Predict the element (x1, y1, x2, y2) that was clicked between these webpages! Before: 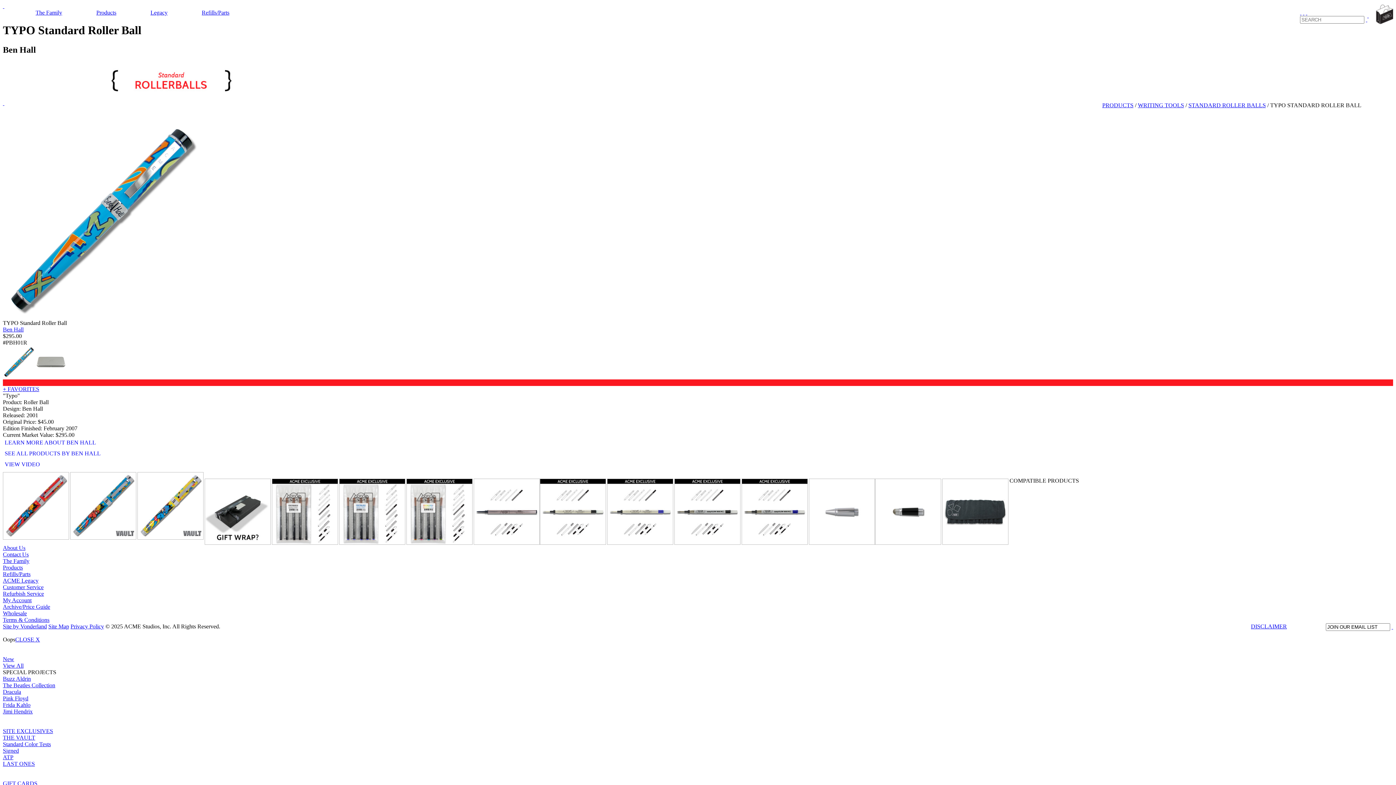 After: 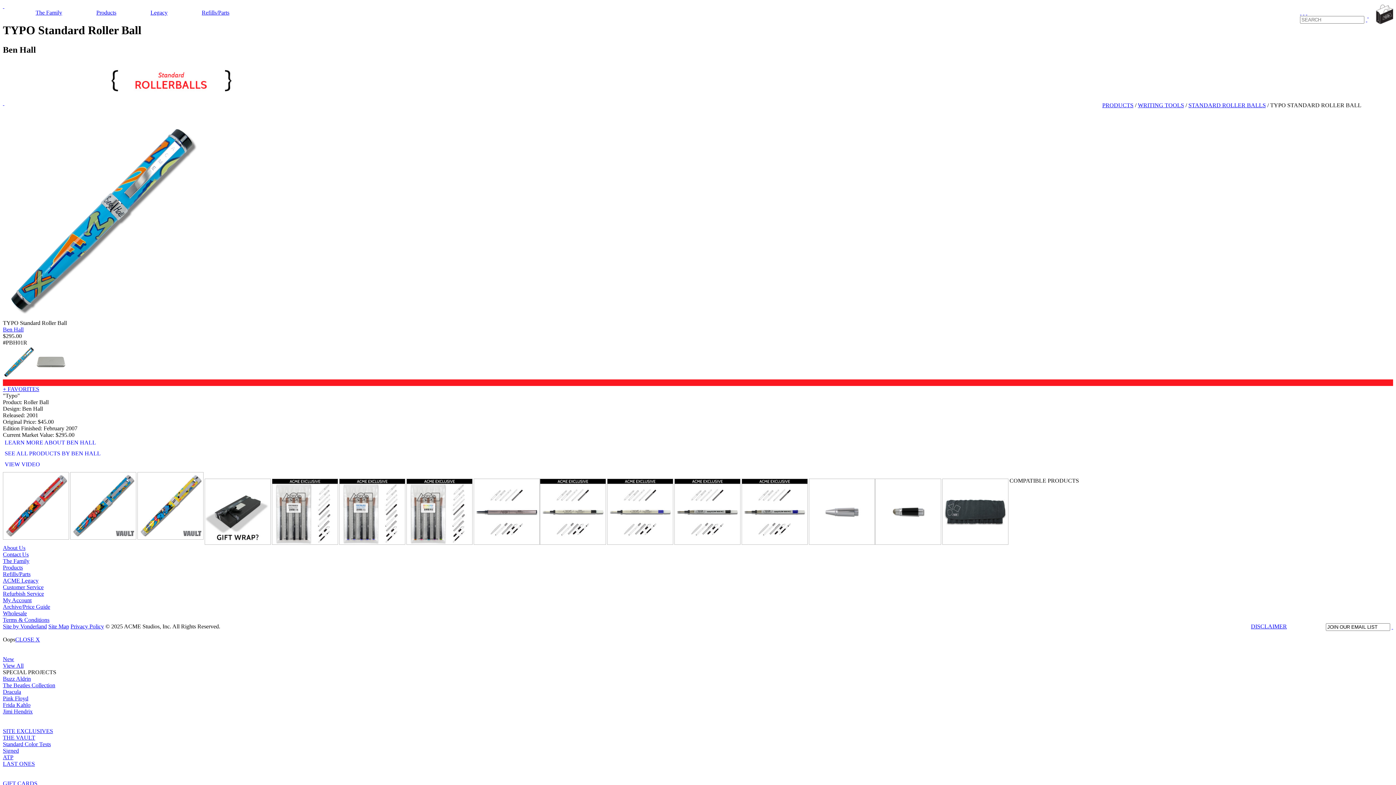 Action: bbox: (1303, 9, 1304, 15) label:  